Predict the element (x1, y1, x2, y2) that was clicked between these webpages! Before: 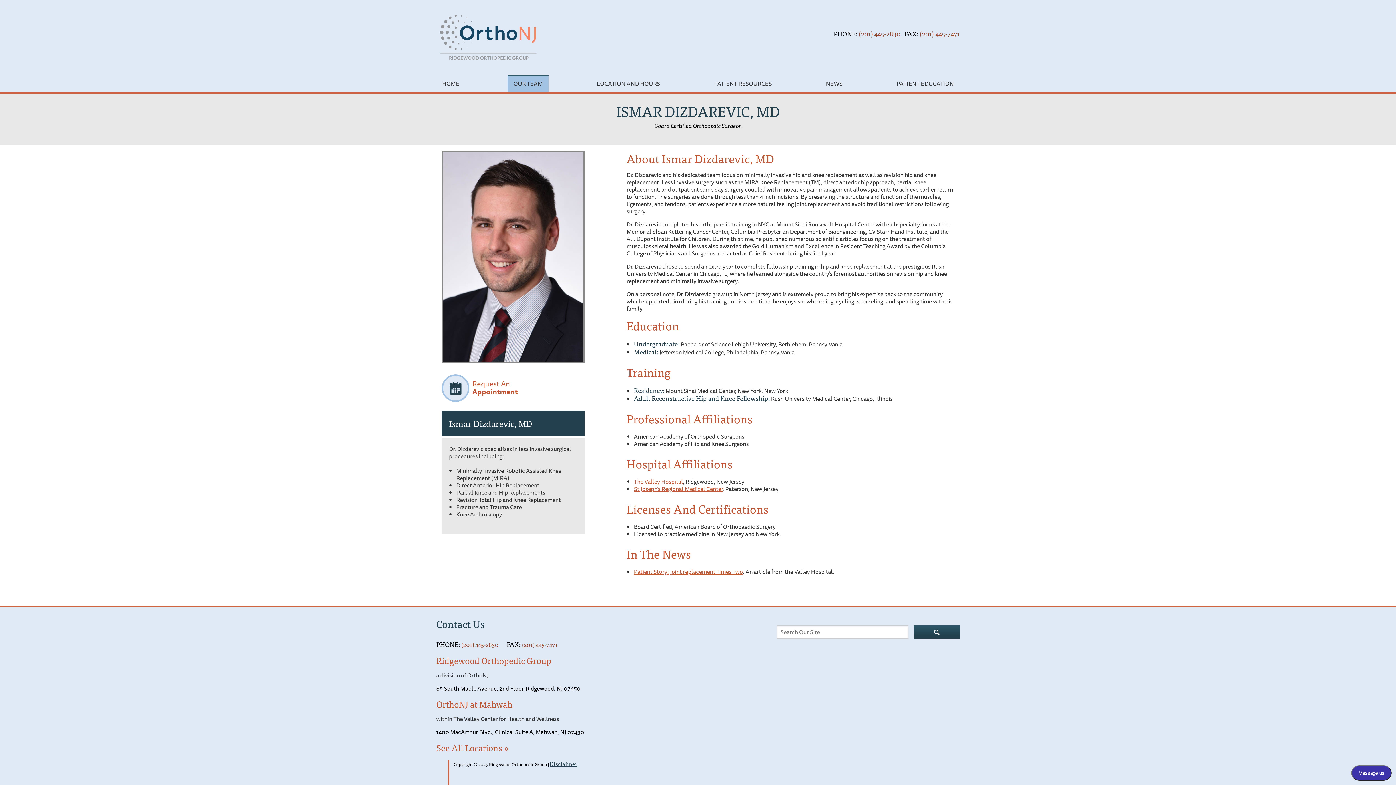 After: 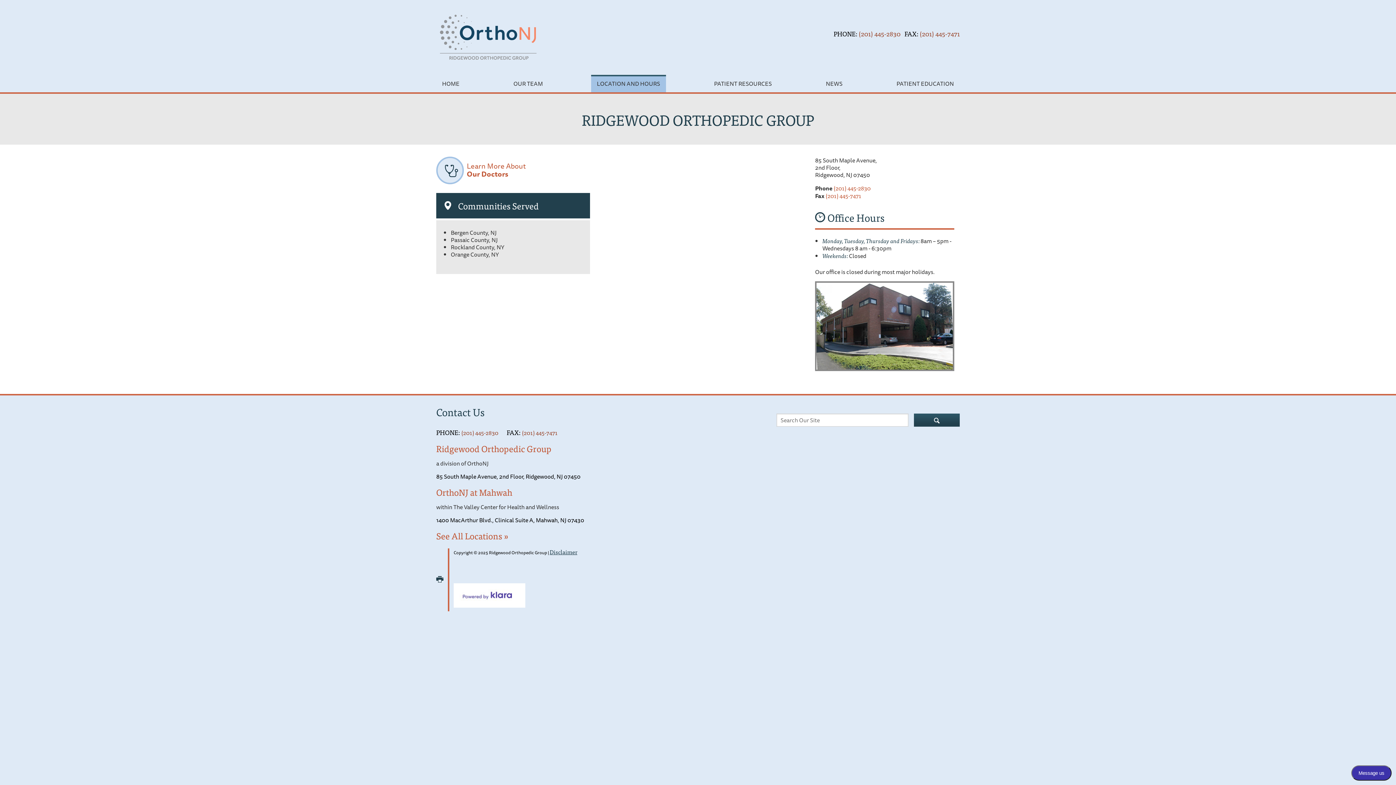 Action: label: Ridgewood Orthopedic Group bbox: (436, 653, 551, 667)